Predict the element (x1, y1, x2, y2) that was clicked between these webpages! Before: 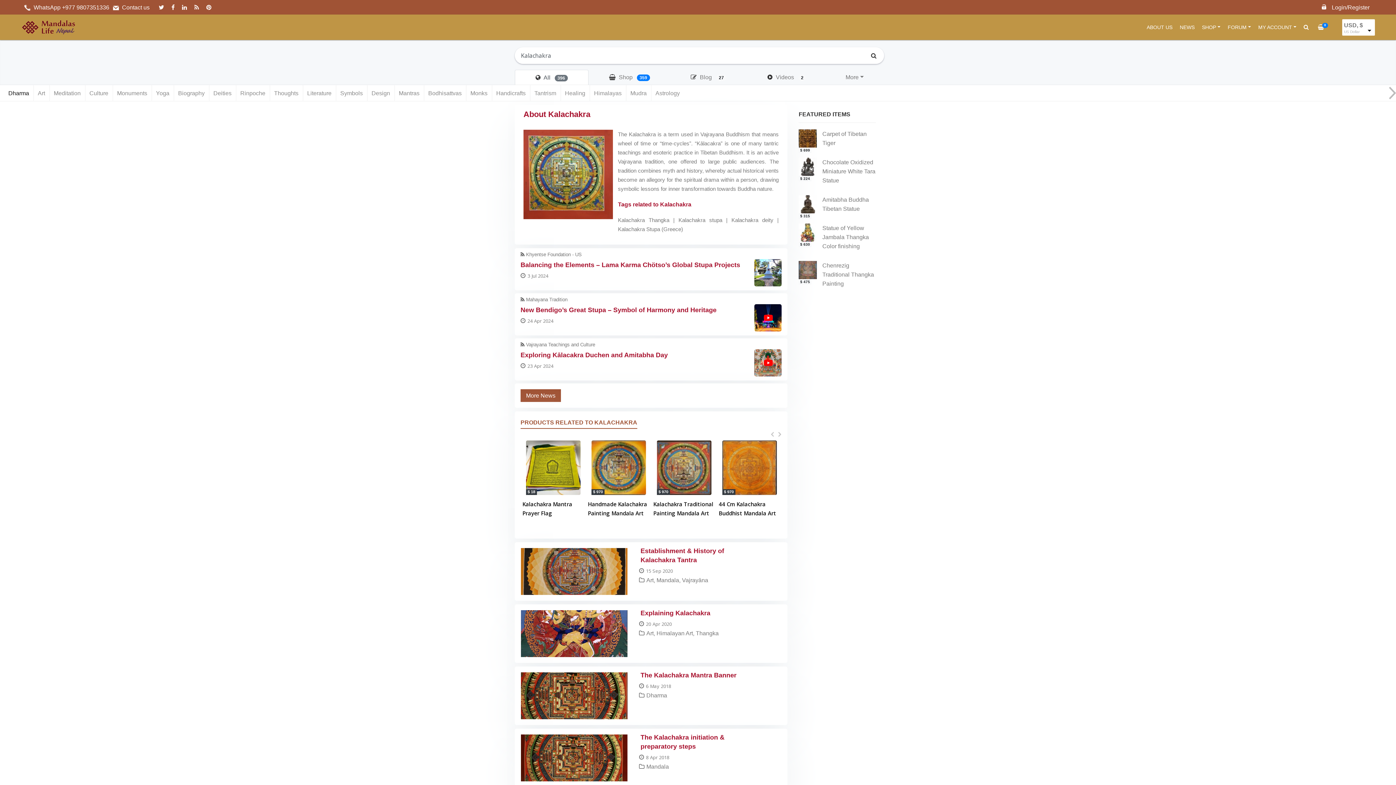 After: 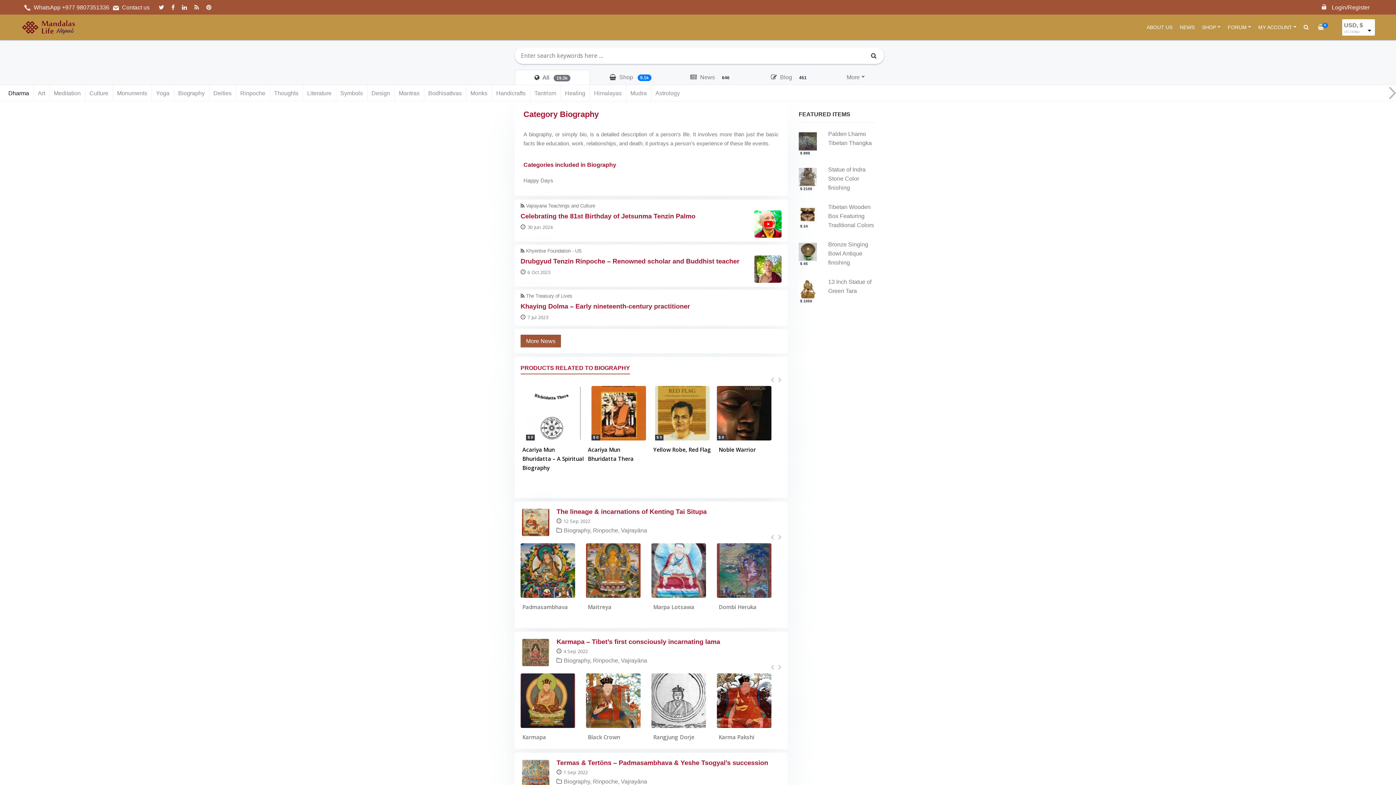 Action: bbox: (173, 85, 209, 101) label: Biography